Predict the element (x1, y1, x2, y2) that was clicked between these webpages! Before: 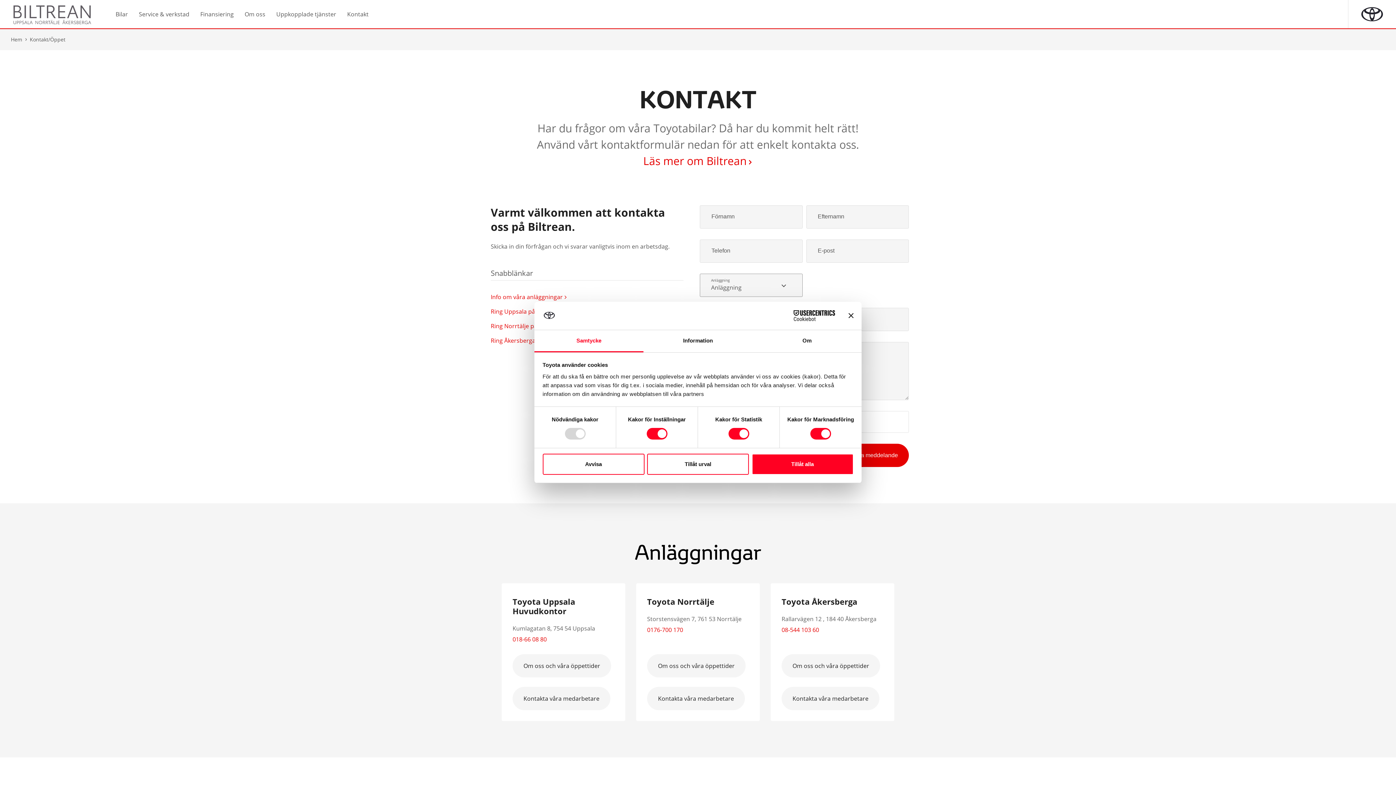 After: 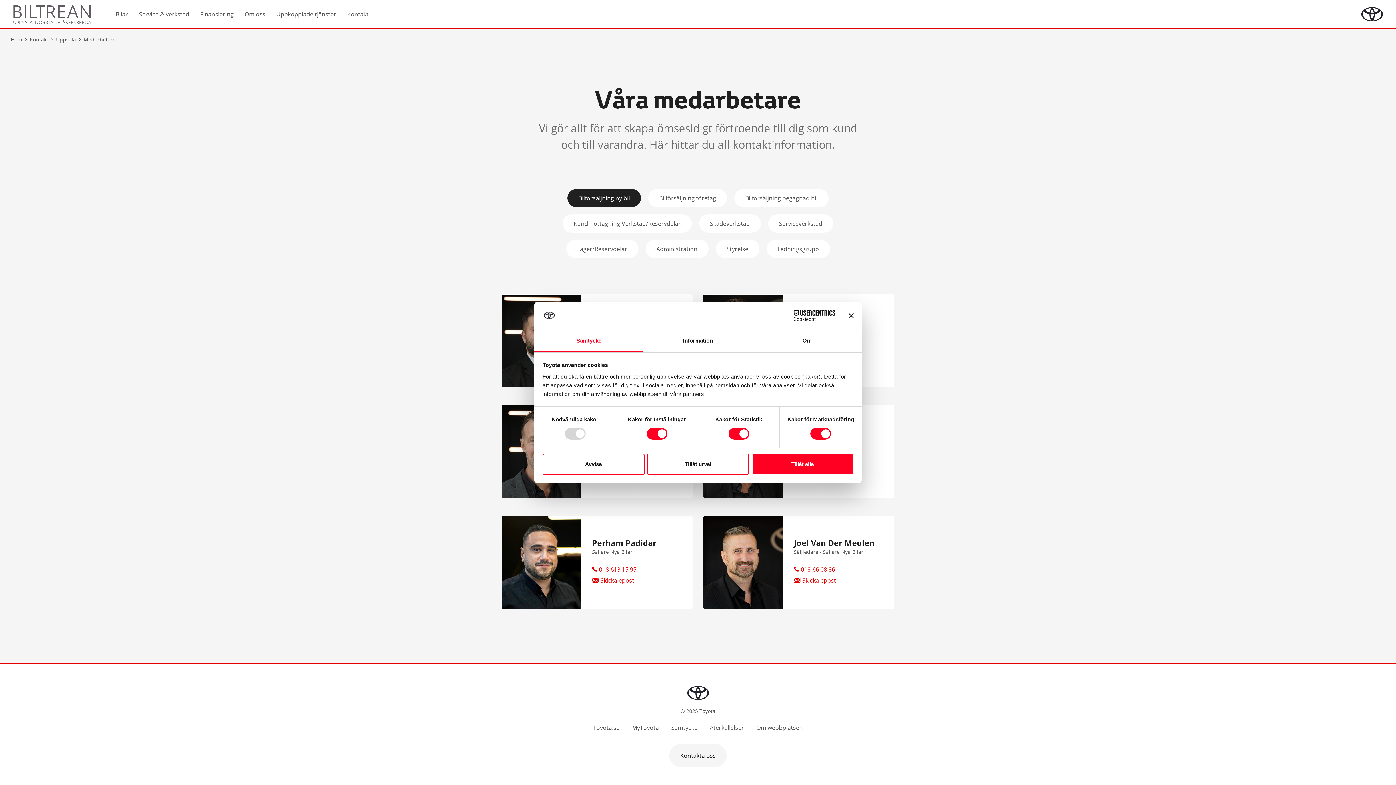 Action: label: Kontakta våra medarbetare bbox: (512, 687, 610, 710)